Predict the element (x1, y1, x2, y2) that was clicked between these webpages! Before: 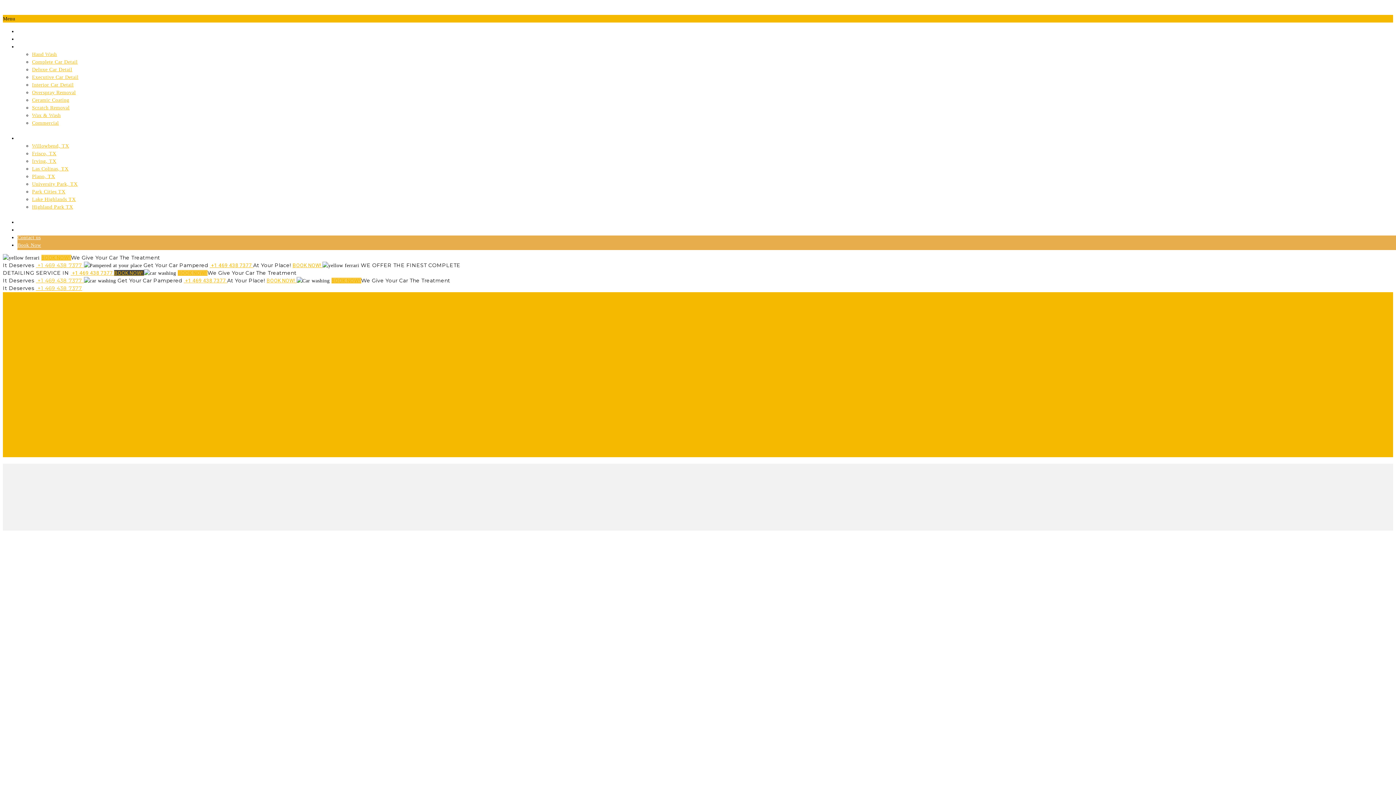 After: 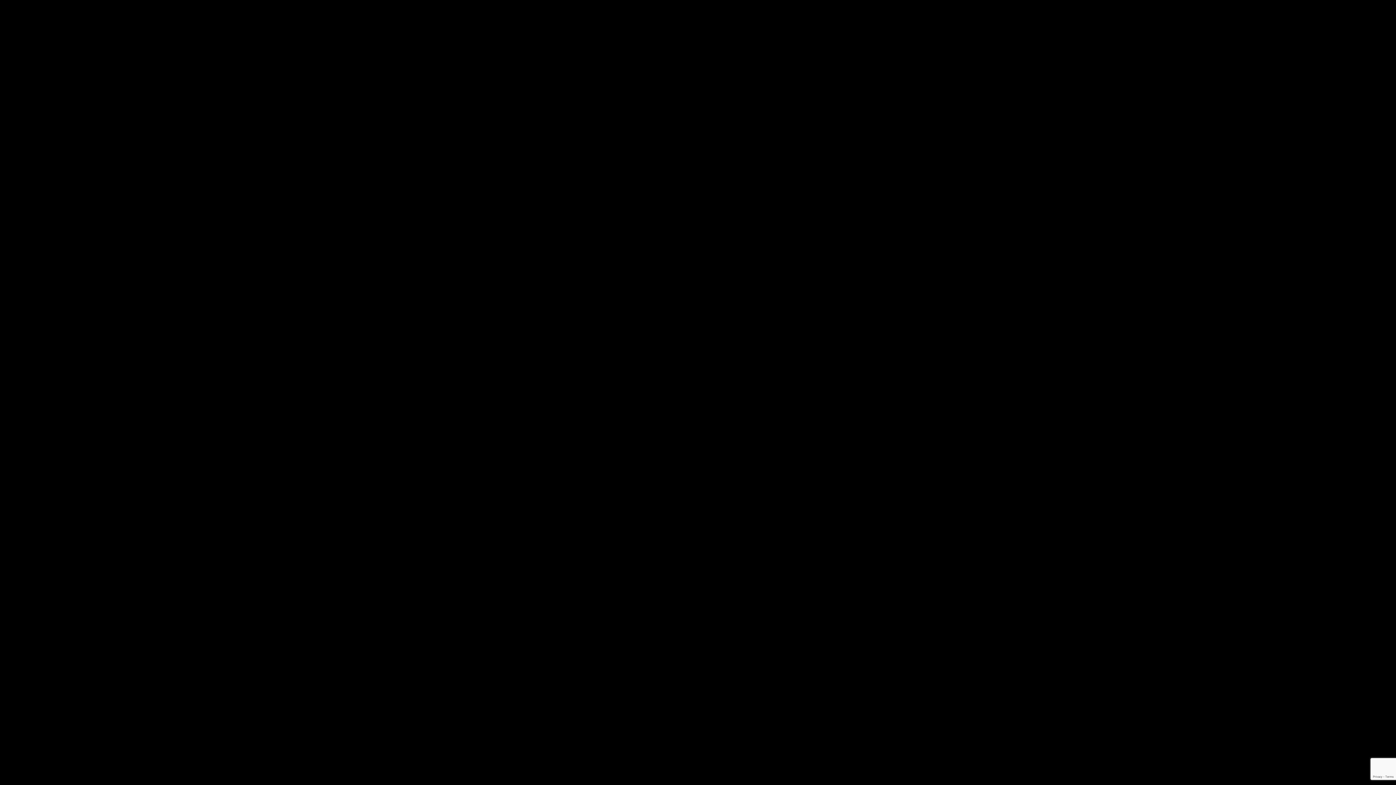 Action: label: BOOK NOW!  bbox: (292, 262, 322, 268)